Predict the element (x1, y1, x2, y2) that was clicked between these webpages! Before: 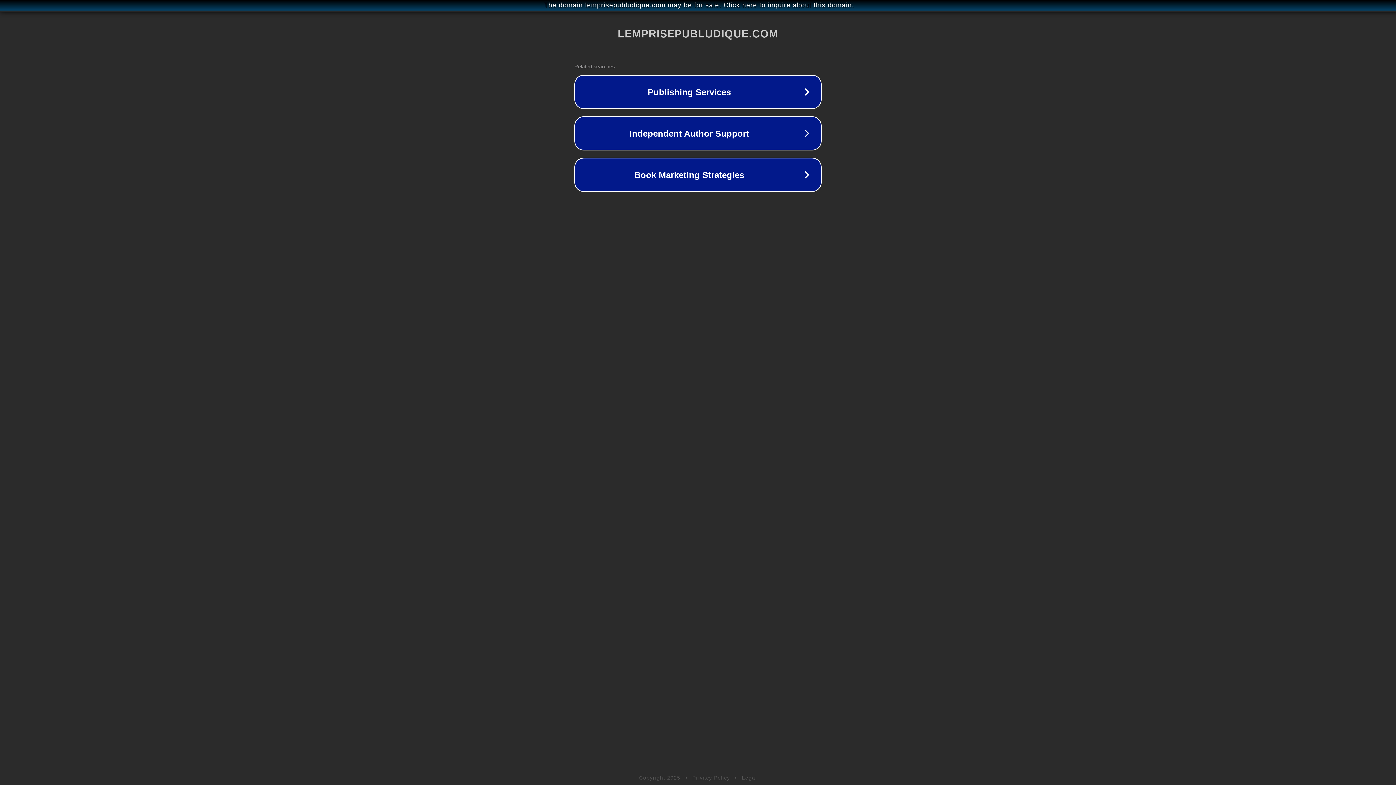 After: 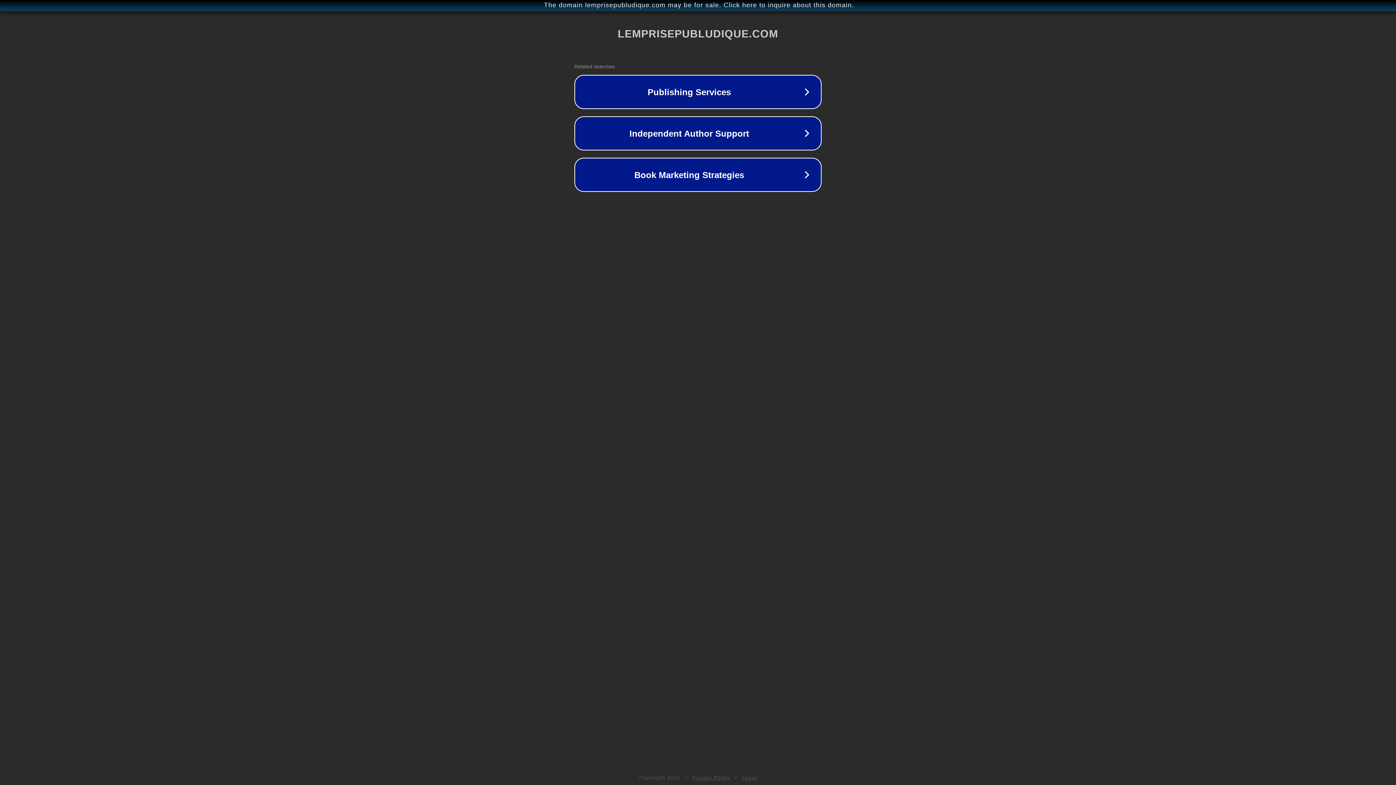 Action: bbox: (692, 775, 730, 781) label: Privacy Policy